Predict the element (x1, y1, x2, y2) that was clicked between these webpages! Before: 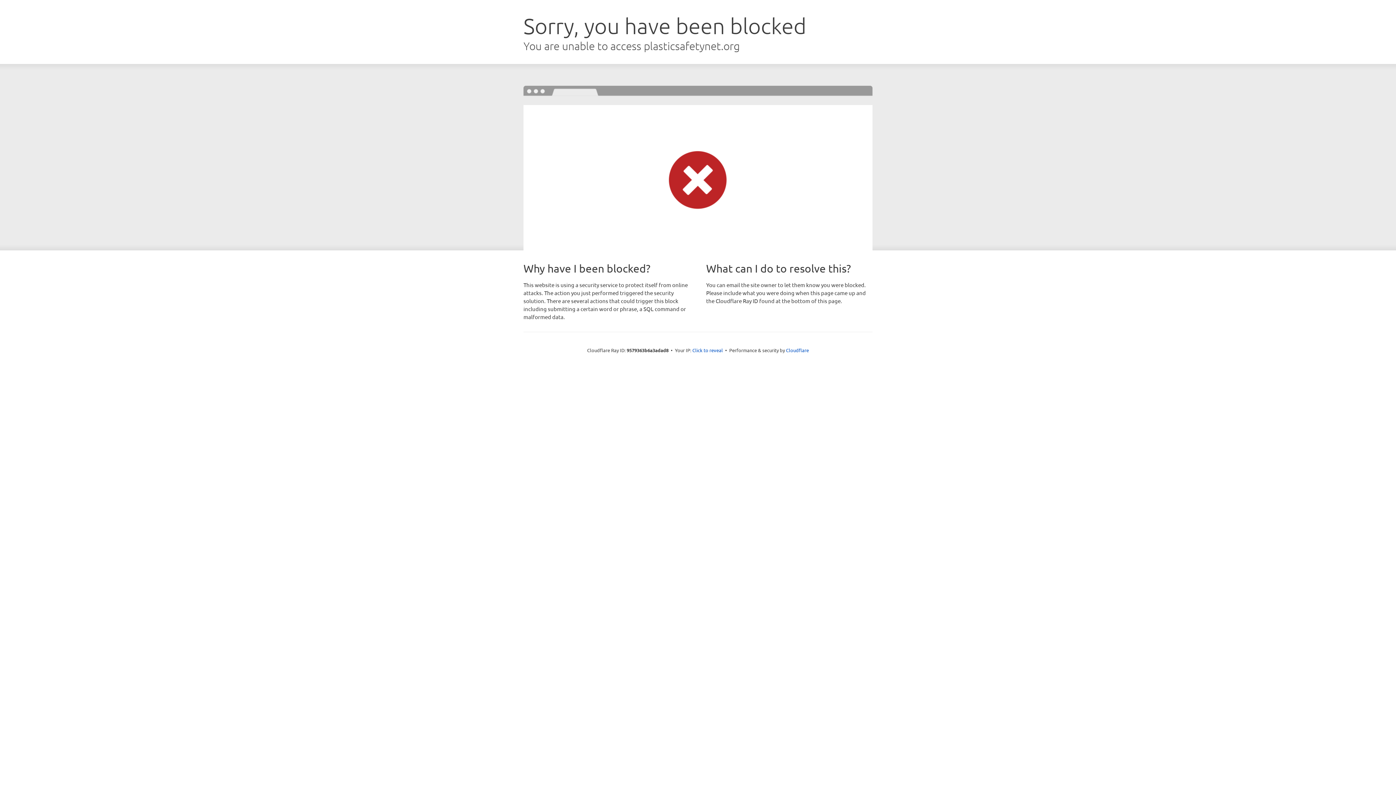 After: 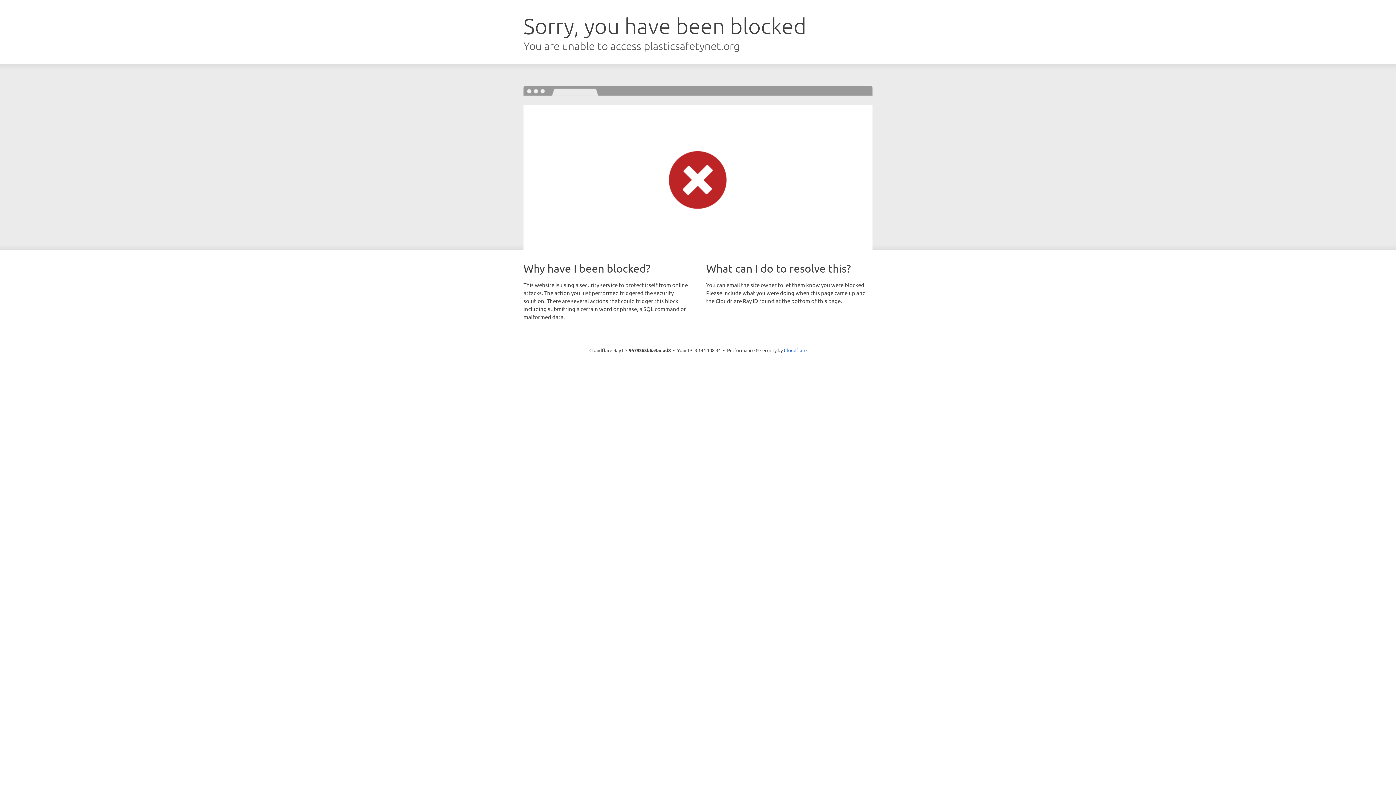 Action: label: Click to reveal bbox: (692, 346, 723, 353)